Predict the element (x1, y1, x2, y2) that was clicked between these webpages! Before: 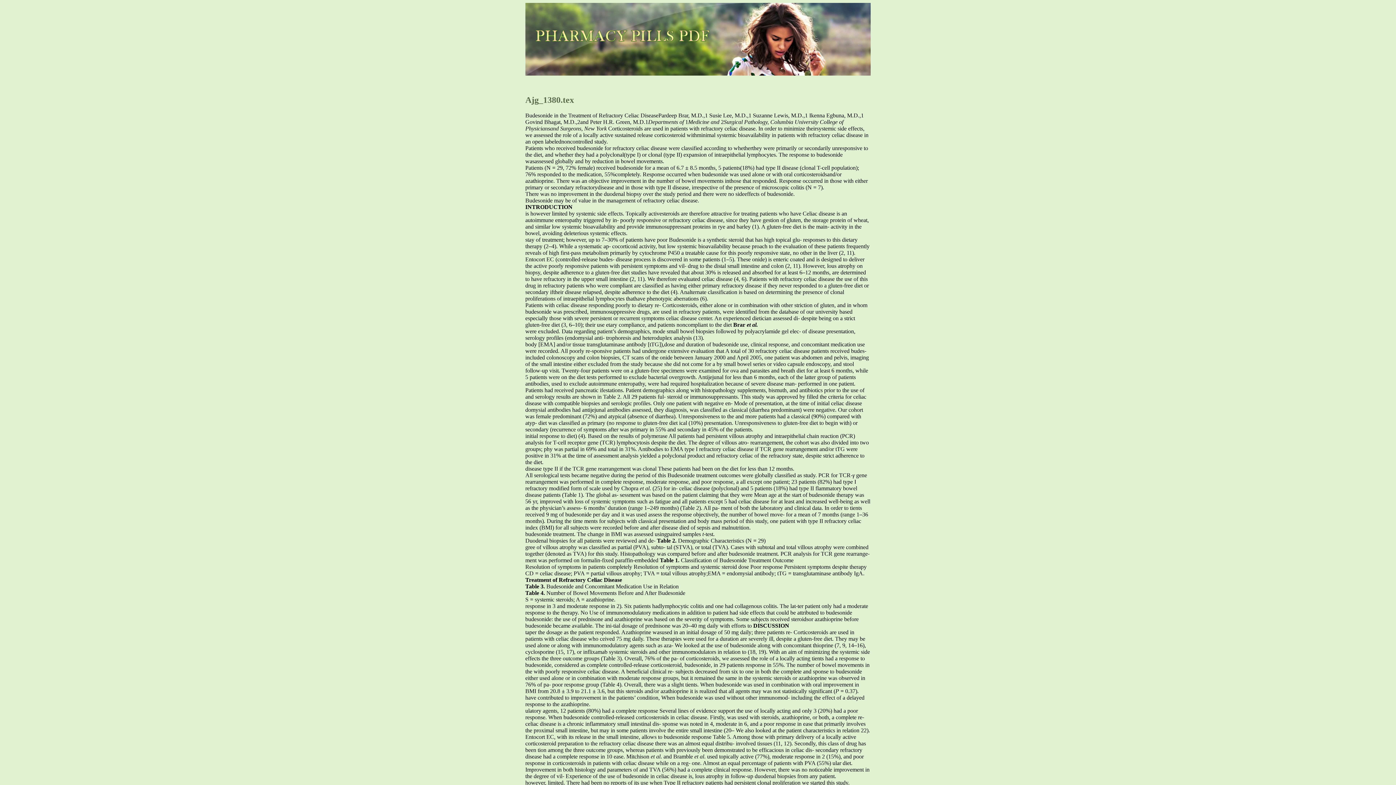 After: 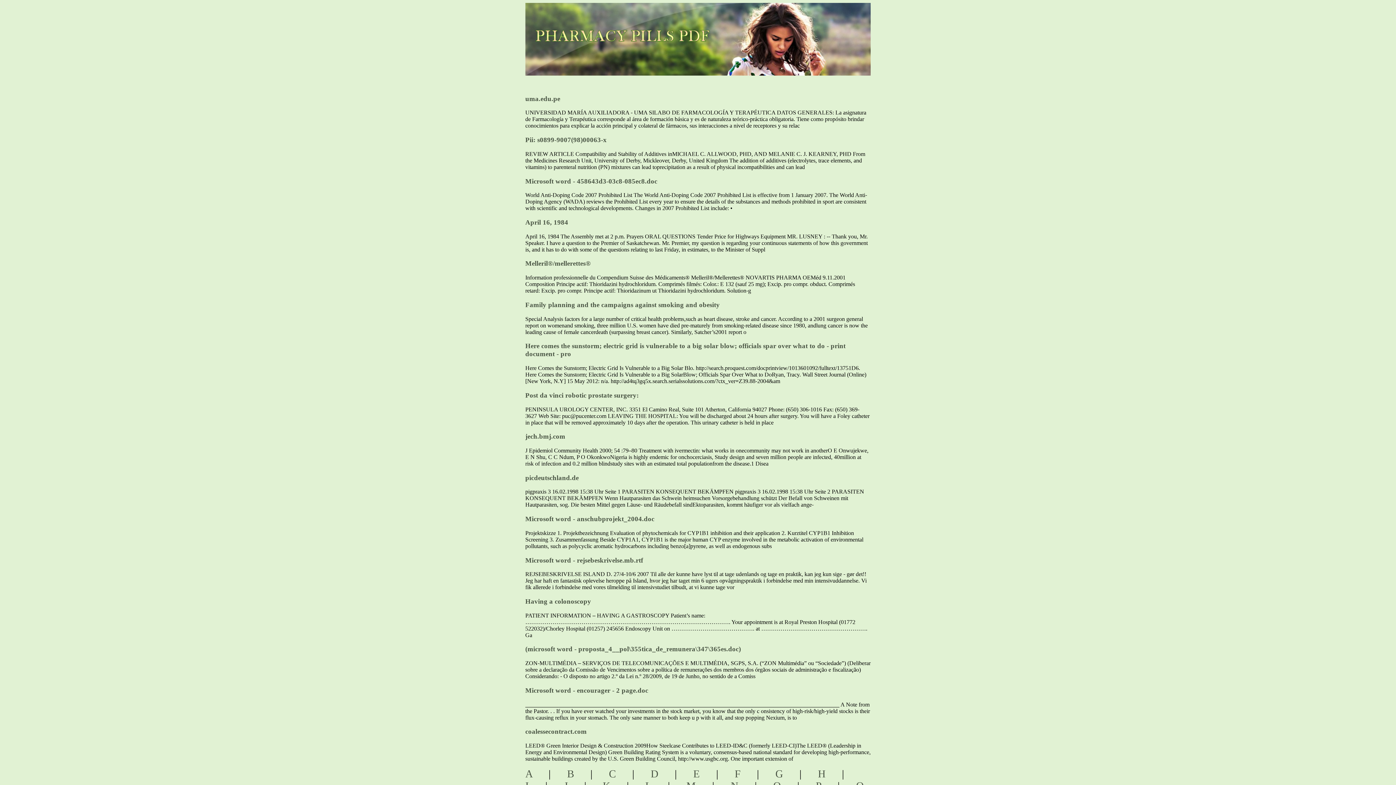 Action: bbox: (520, 6, 739, 44) label: pharmacy pills pdf